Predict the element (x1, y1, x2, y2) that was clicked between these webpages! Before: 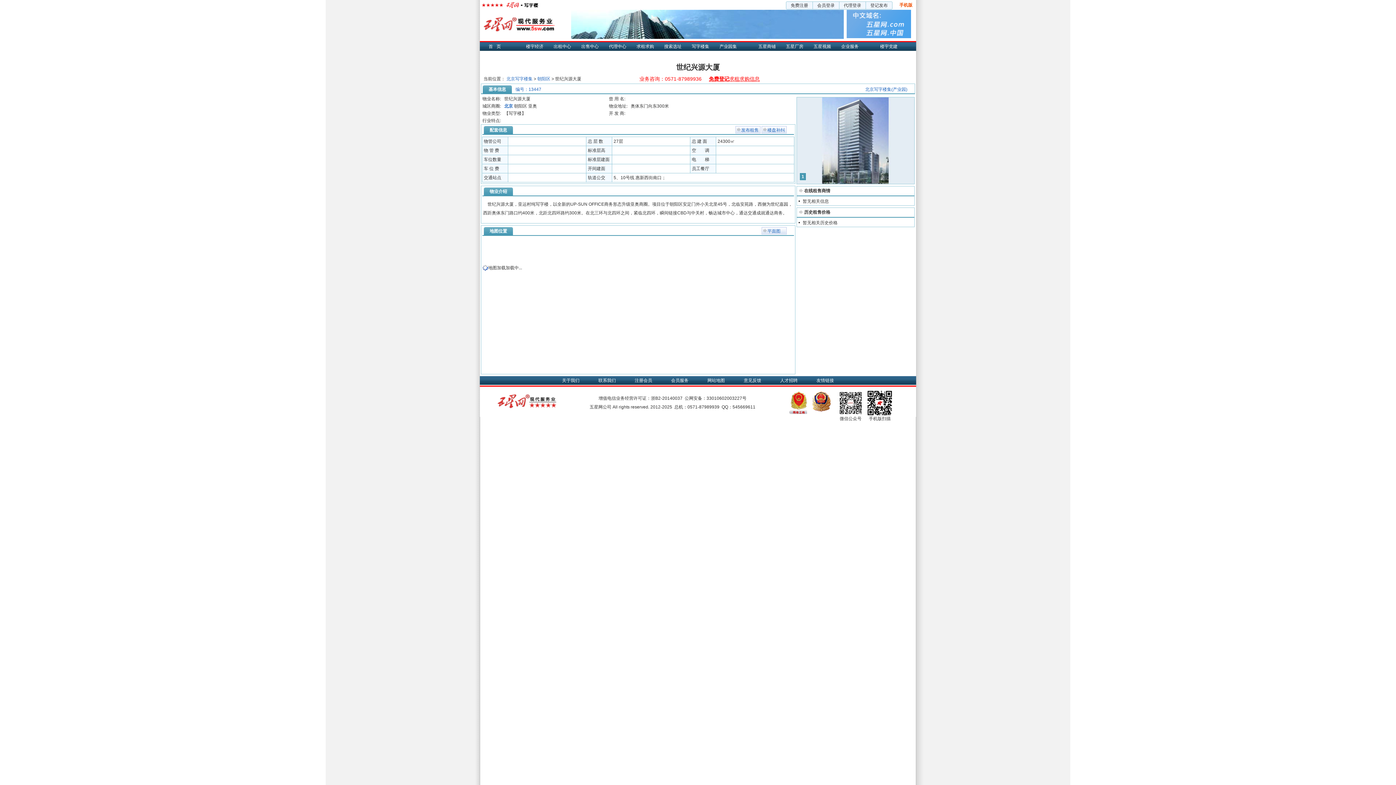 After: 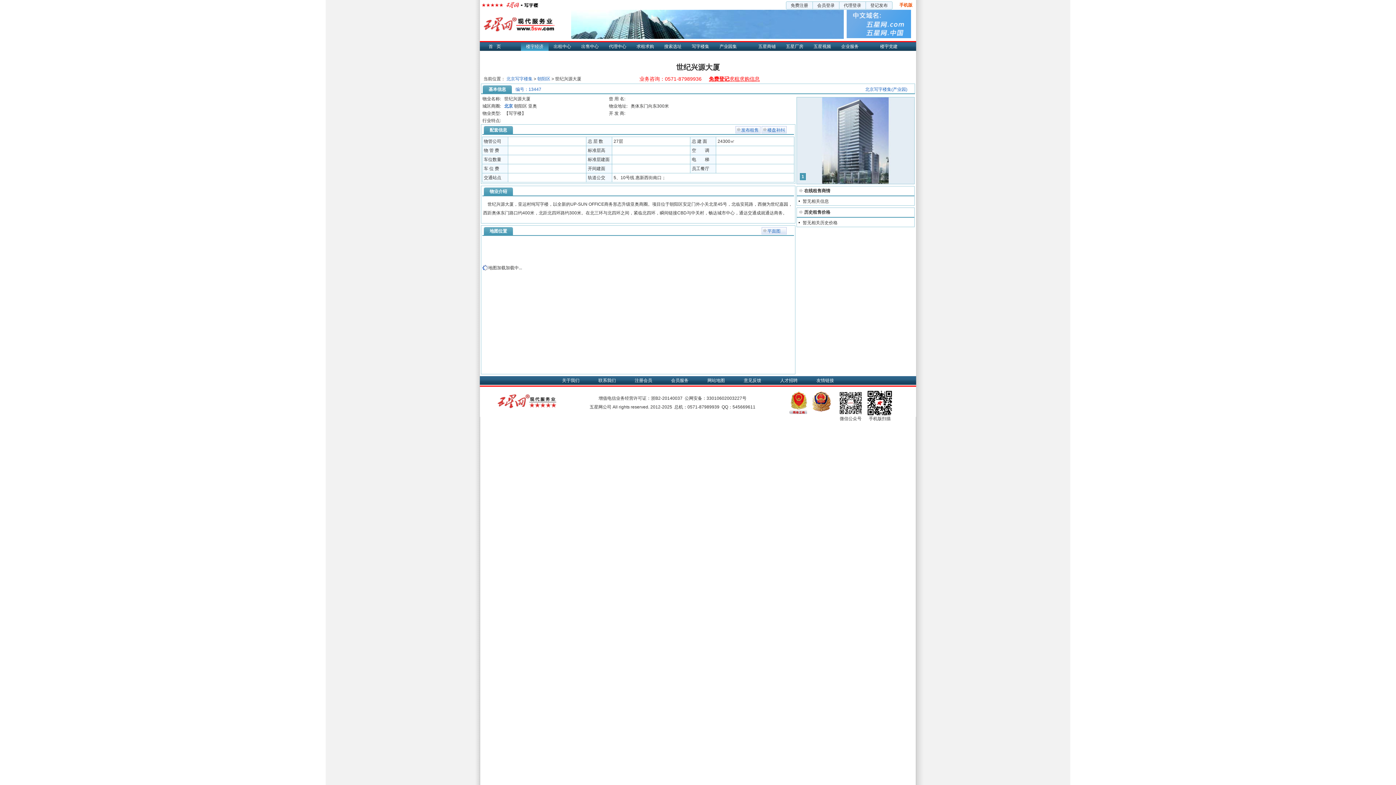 Action: label: 楼宇经济 bbox: (521, 42, 548, 50)